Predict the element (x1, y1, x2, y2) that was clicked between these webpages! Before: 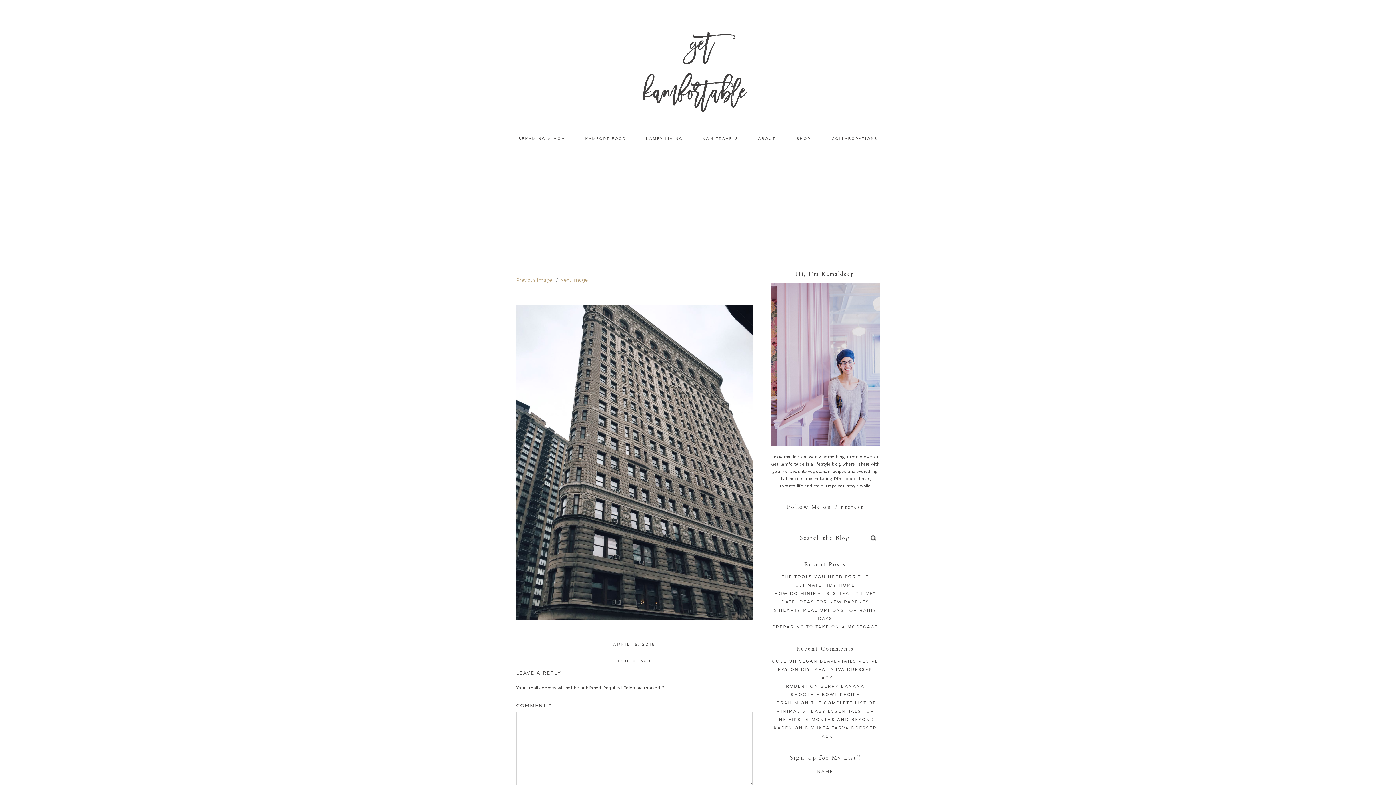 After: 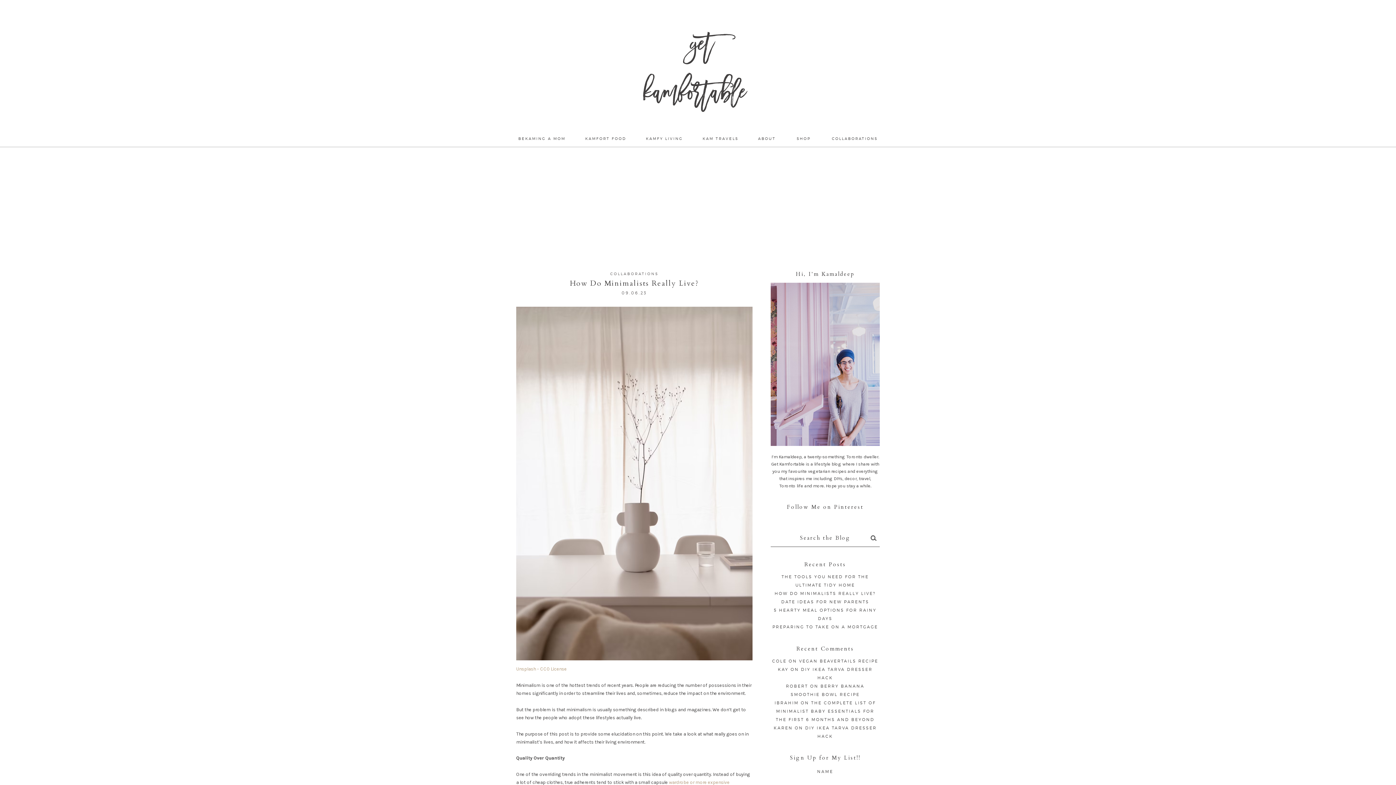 Action: bbox: (774, 591, 876, 596) label: HOW DO MINIMALISTS REALLY LIVE?